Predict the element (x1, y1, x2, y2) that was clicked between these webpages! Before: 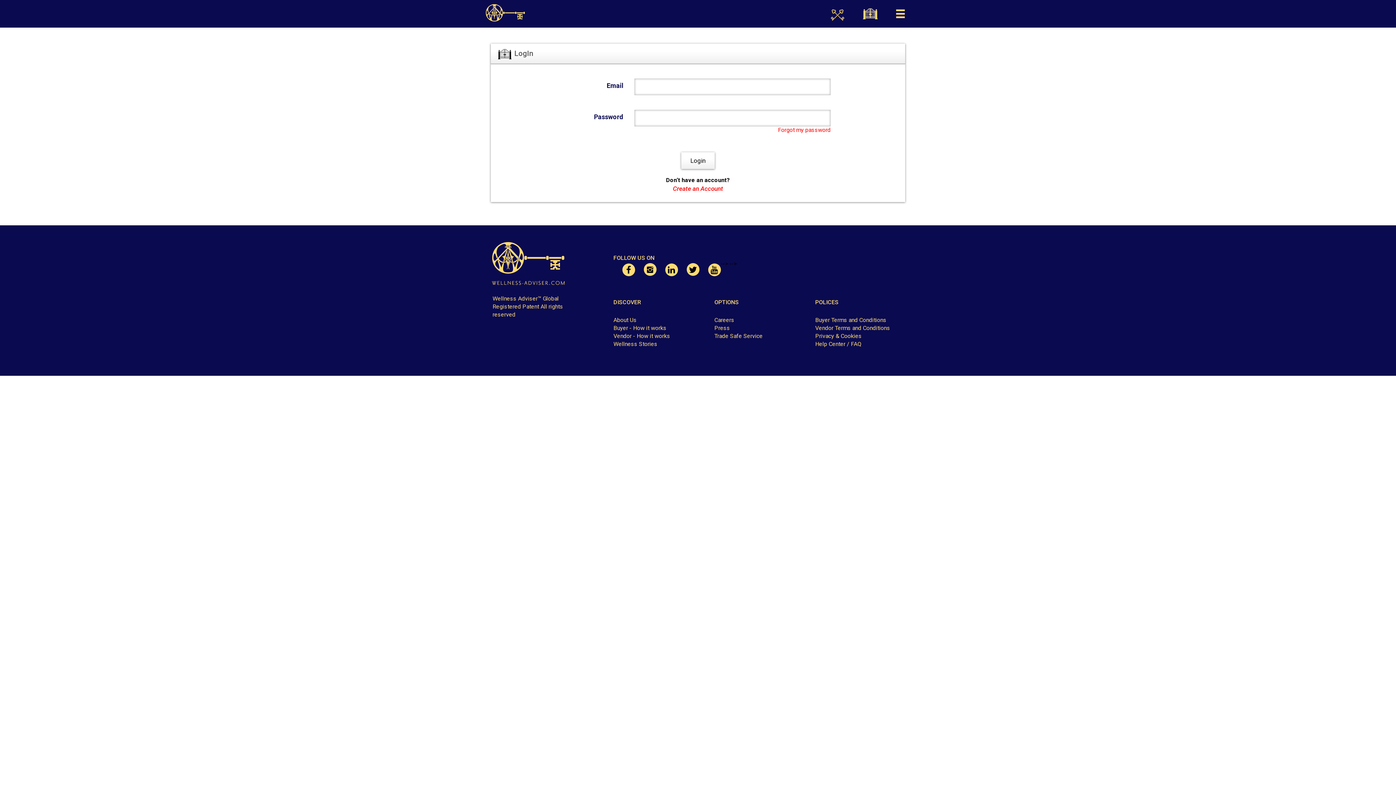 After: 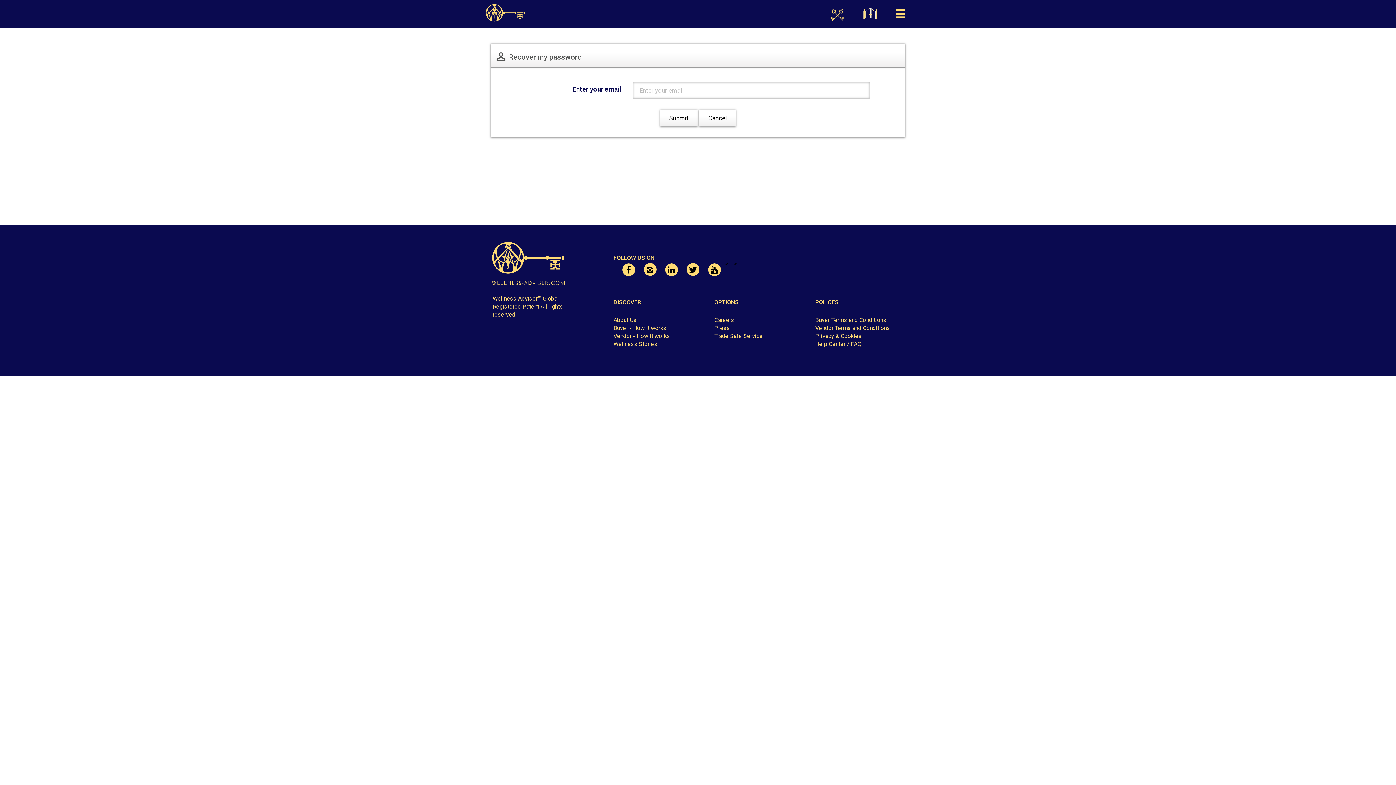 Action: bbox: (778, 126, 830, 133) label: Forgot my password